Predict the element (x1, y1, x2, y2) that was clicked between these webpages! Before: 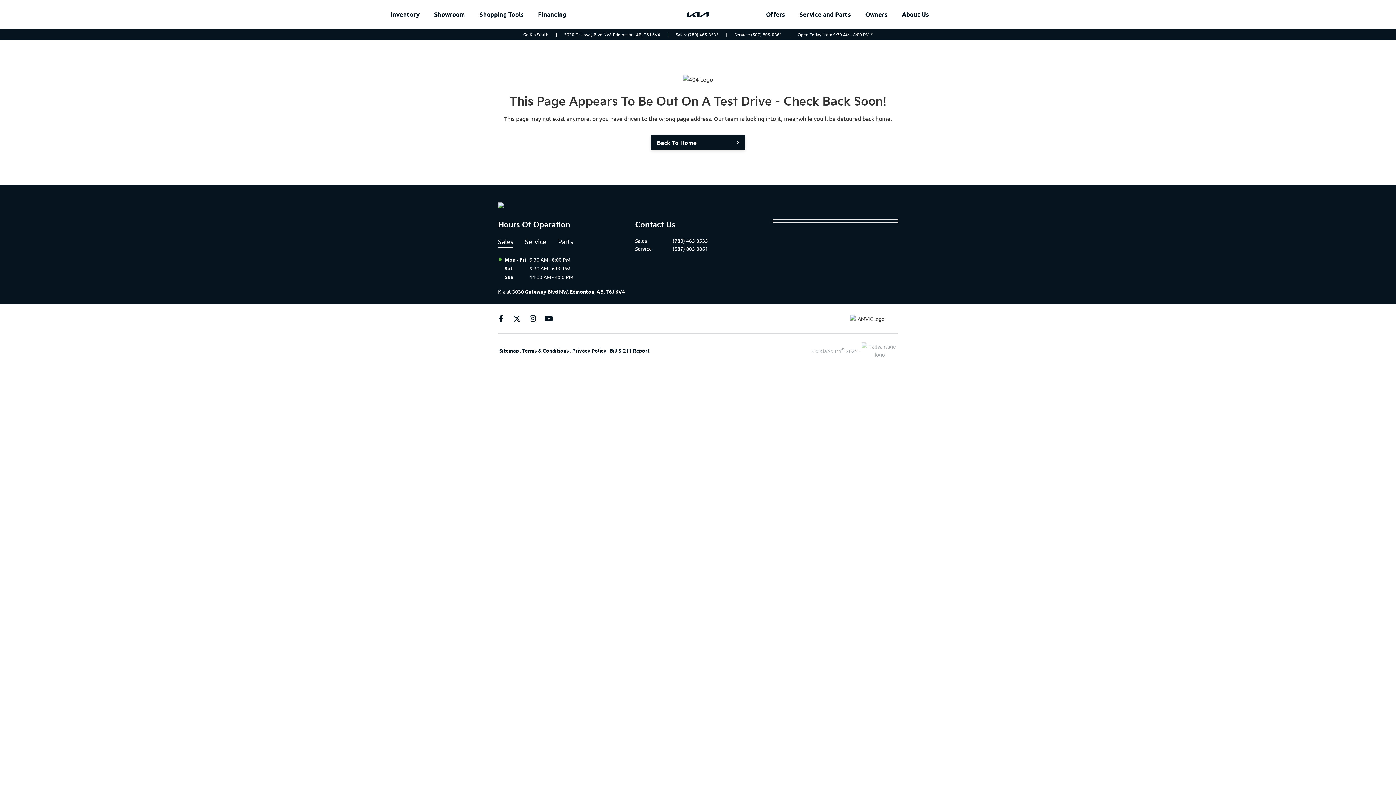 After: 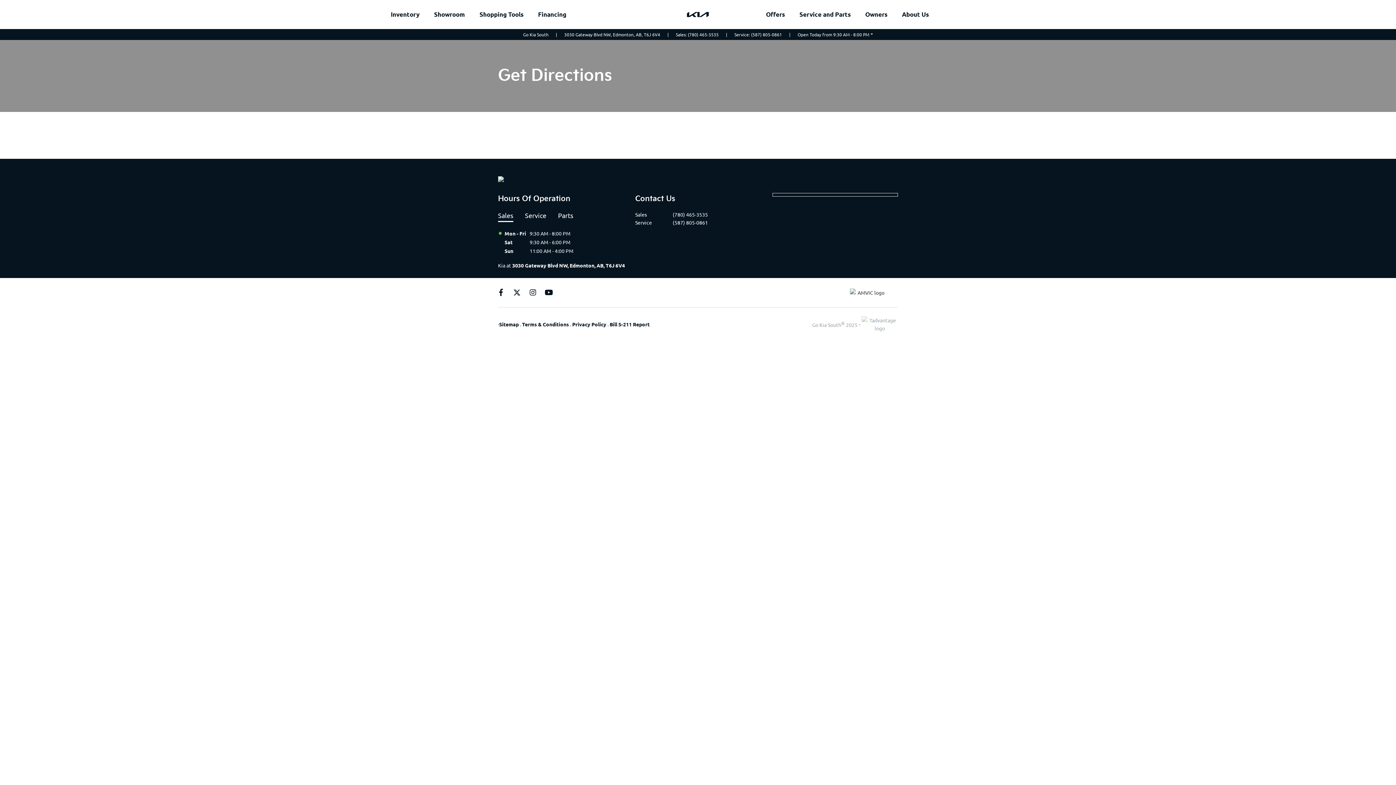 Action: bbox: (564, 31, 660, 38) label: 3030 Gateway Blvd NW, Edmonton, AB, T6J 6V4